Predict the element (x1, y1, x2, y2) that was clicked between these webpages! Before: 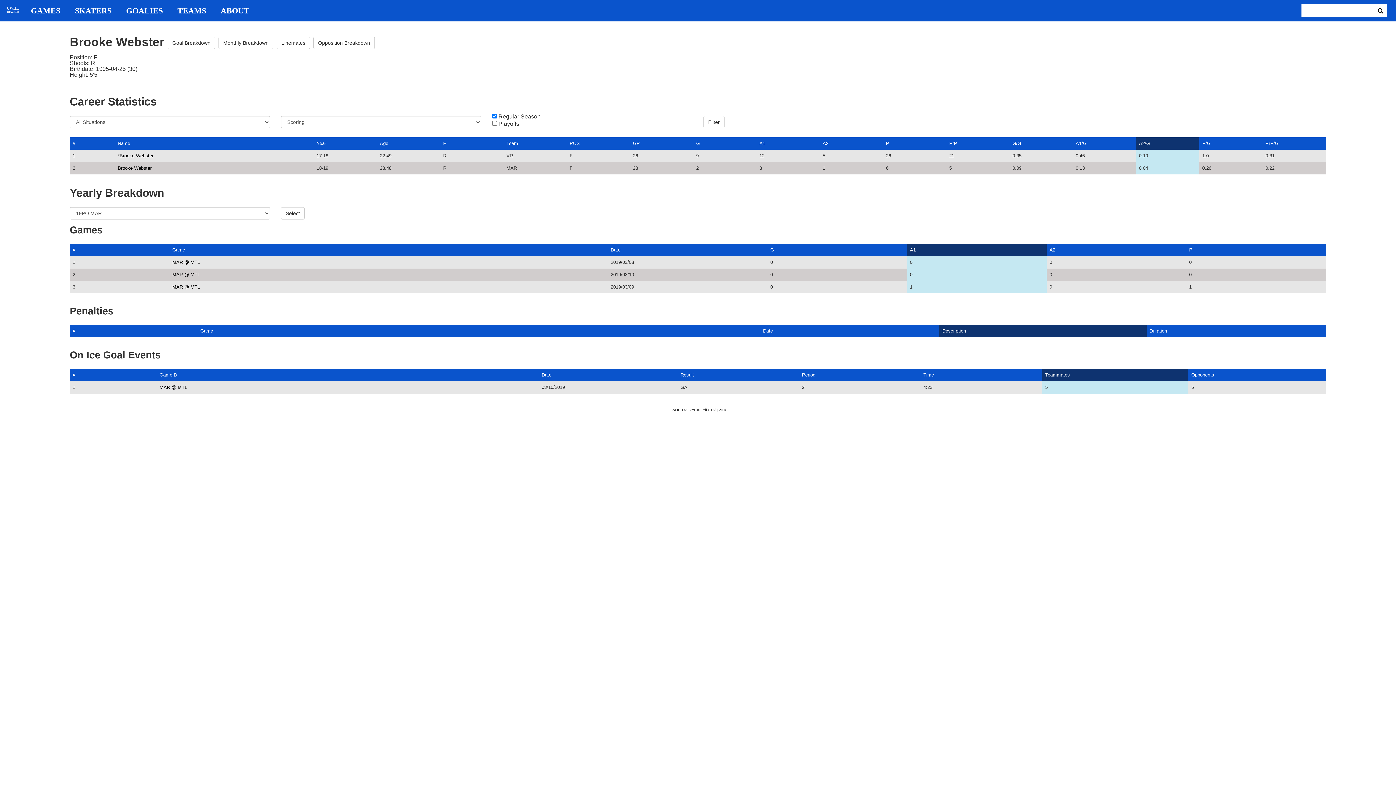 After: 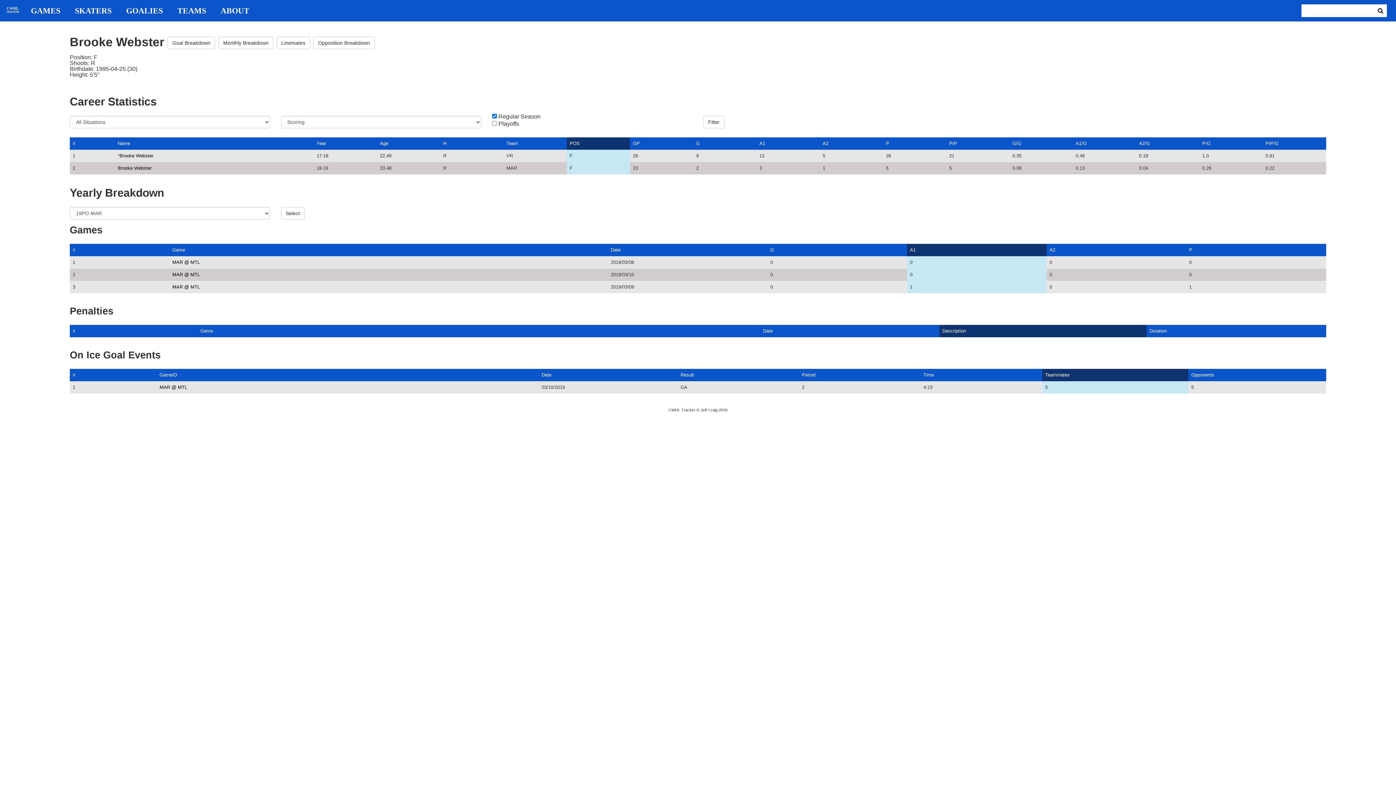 Action: label: POS bbox: (569, 140, 580, 146)